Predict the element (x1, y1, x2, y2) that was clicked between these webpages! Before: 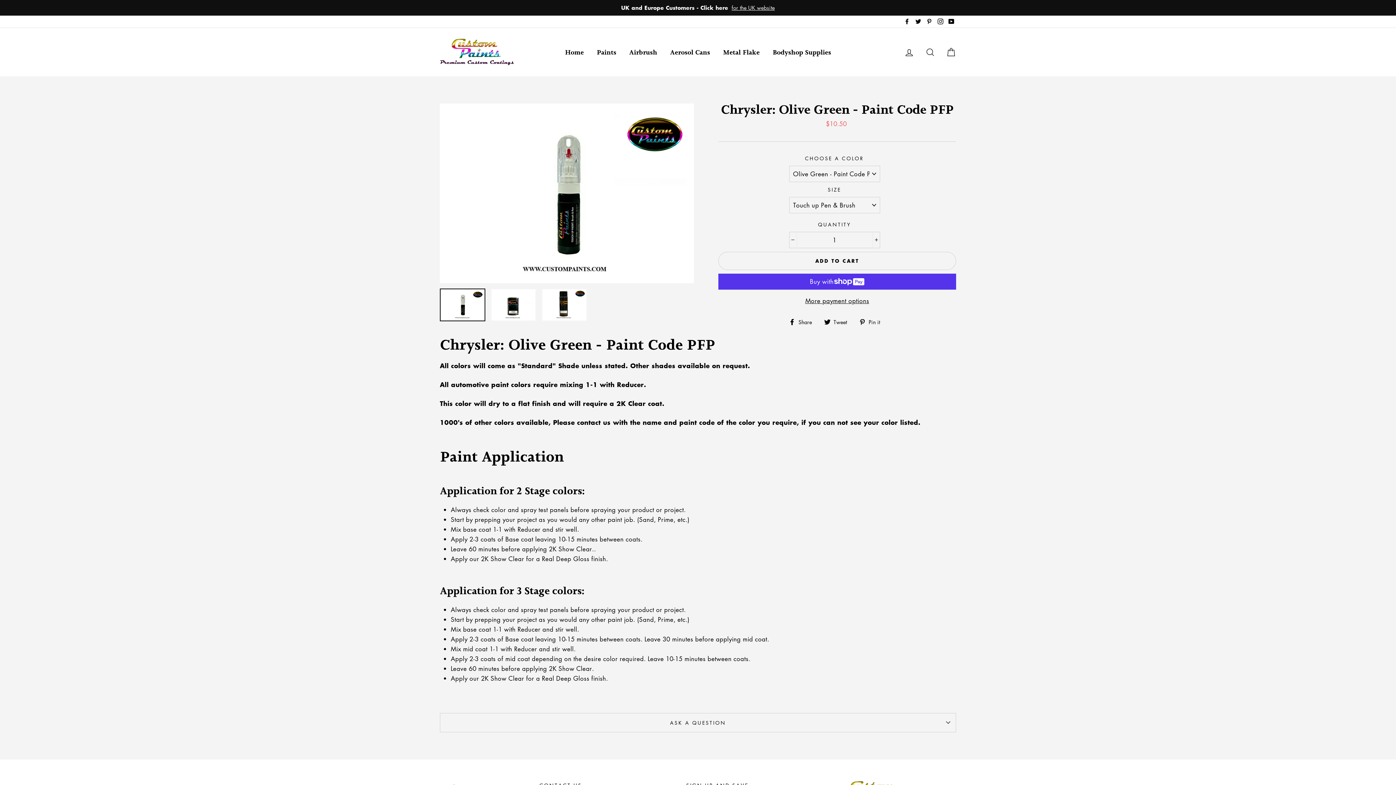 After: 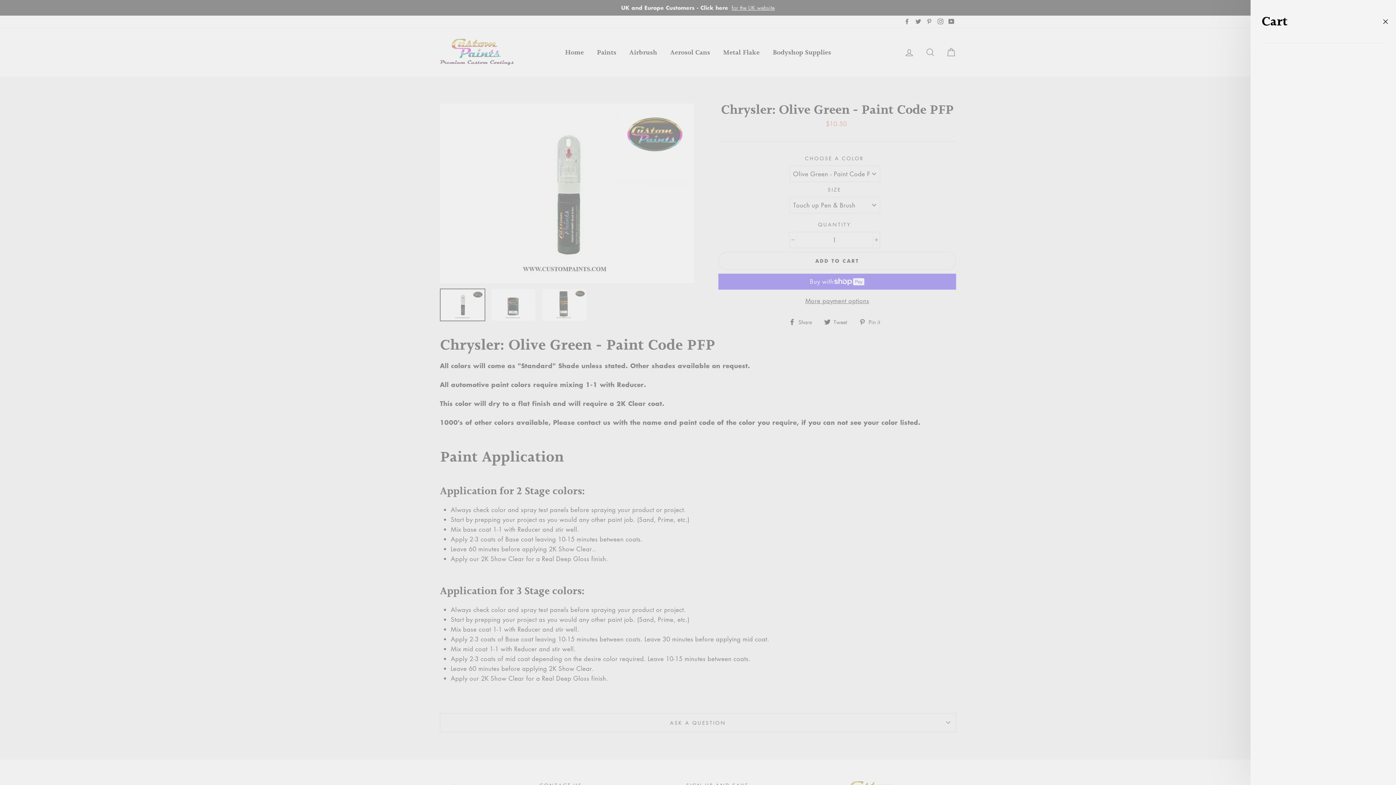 Action: bbox: (941, 44, 960, 60) label: Cart